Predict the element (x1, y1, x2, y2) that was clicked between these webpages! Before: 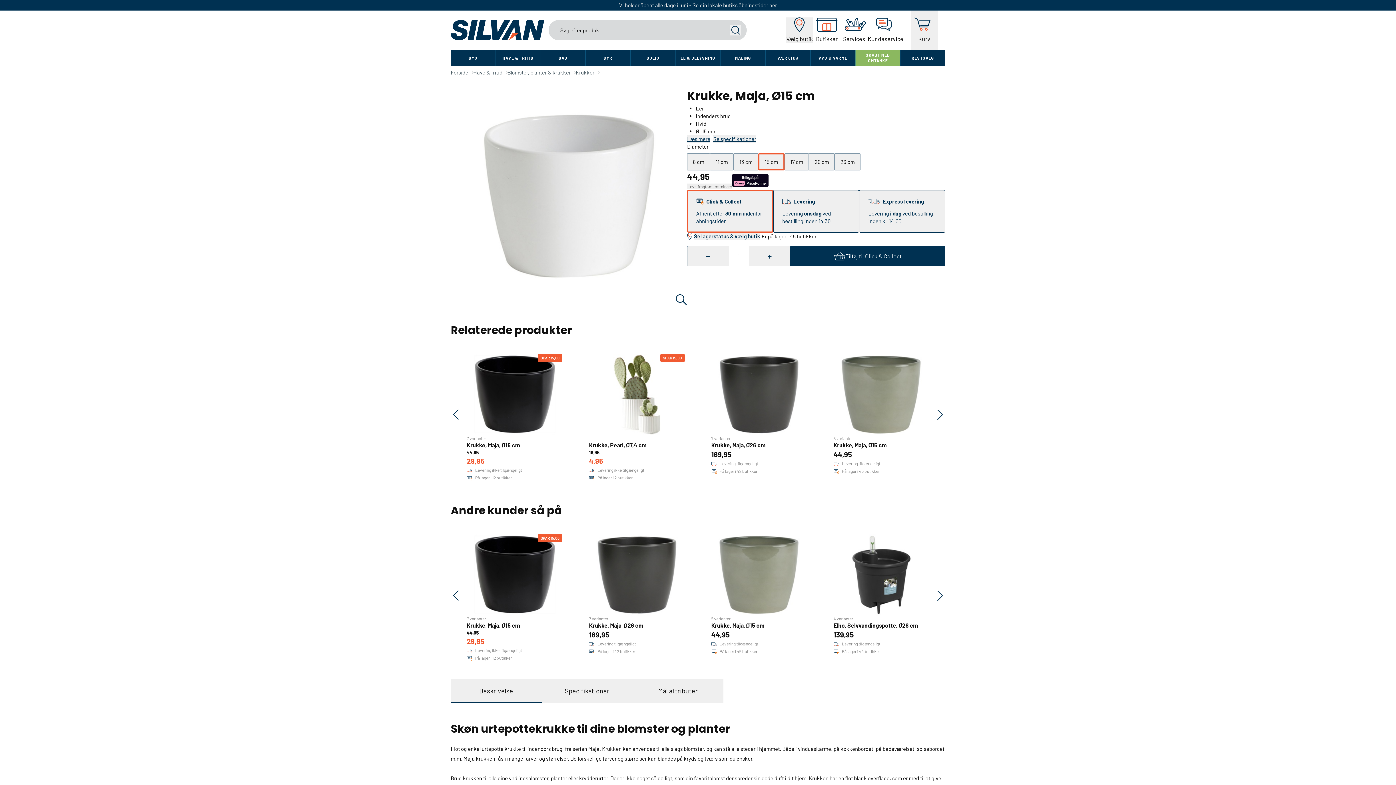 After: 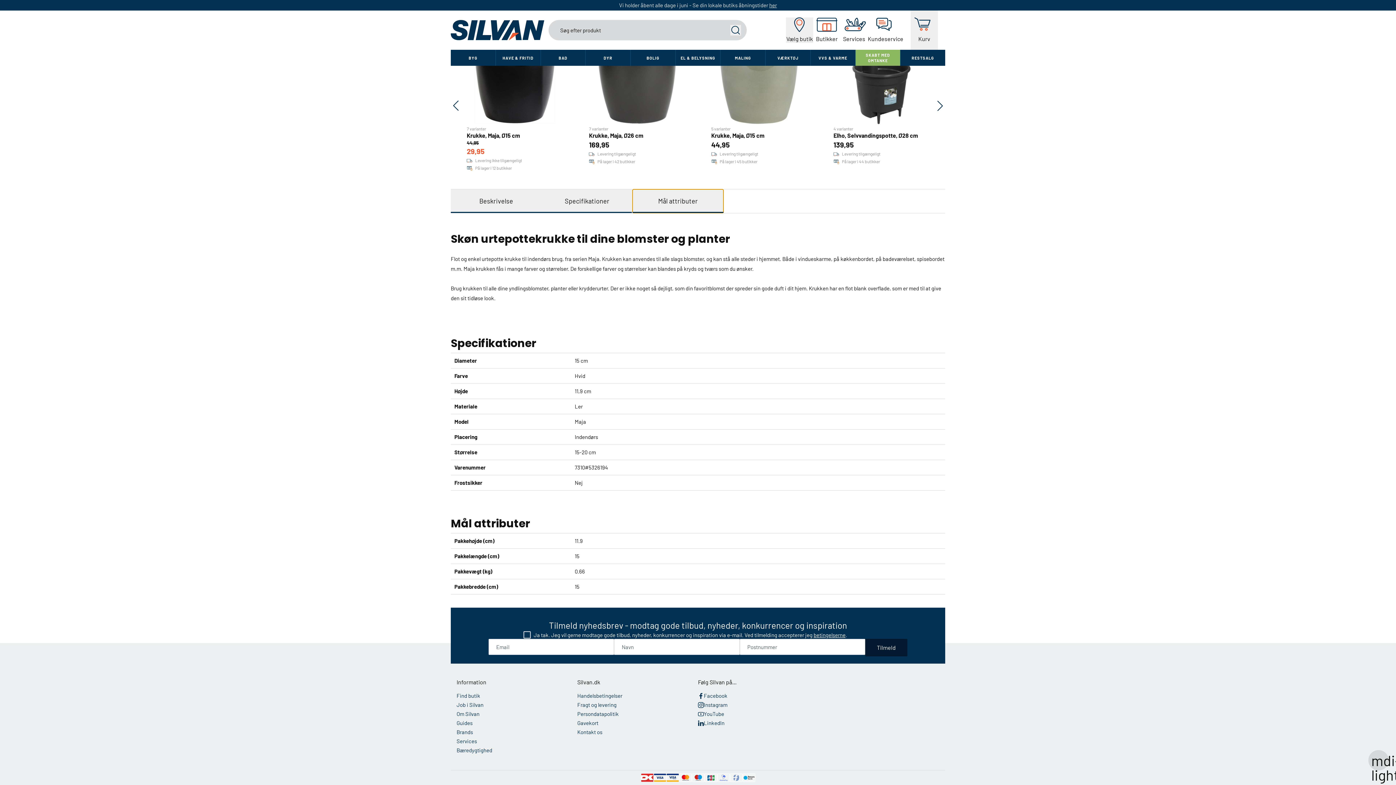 Action: label: Mål attributer bbox: (632, 679, 723, 703)